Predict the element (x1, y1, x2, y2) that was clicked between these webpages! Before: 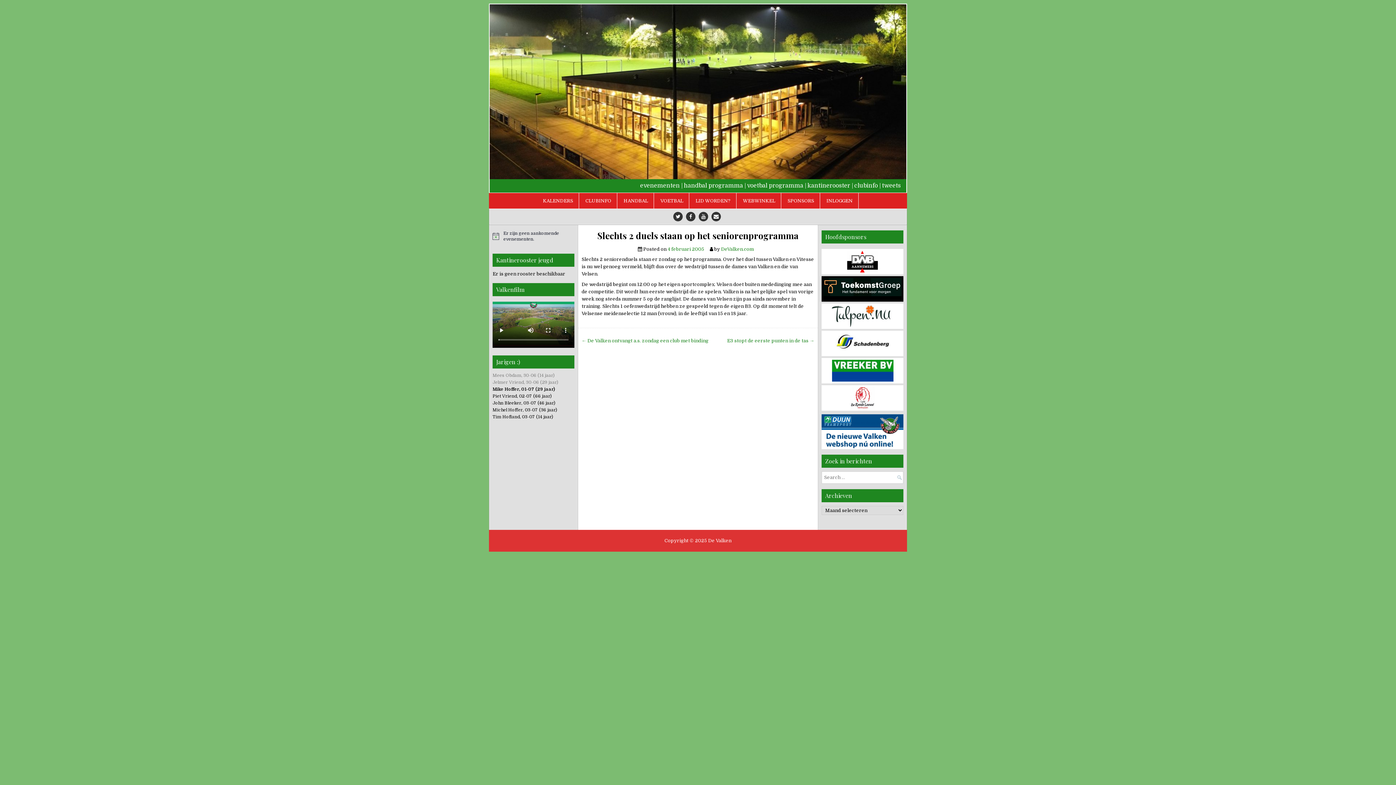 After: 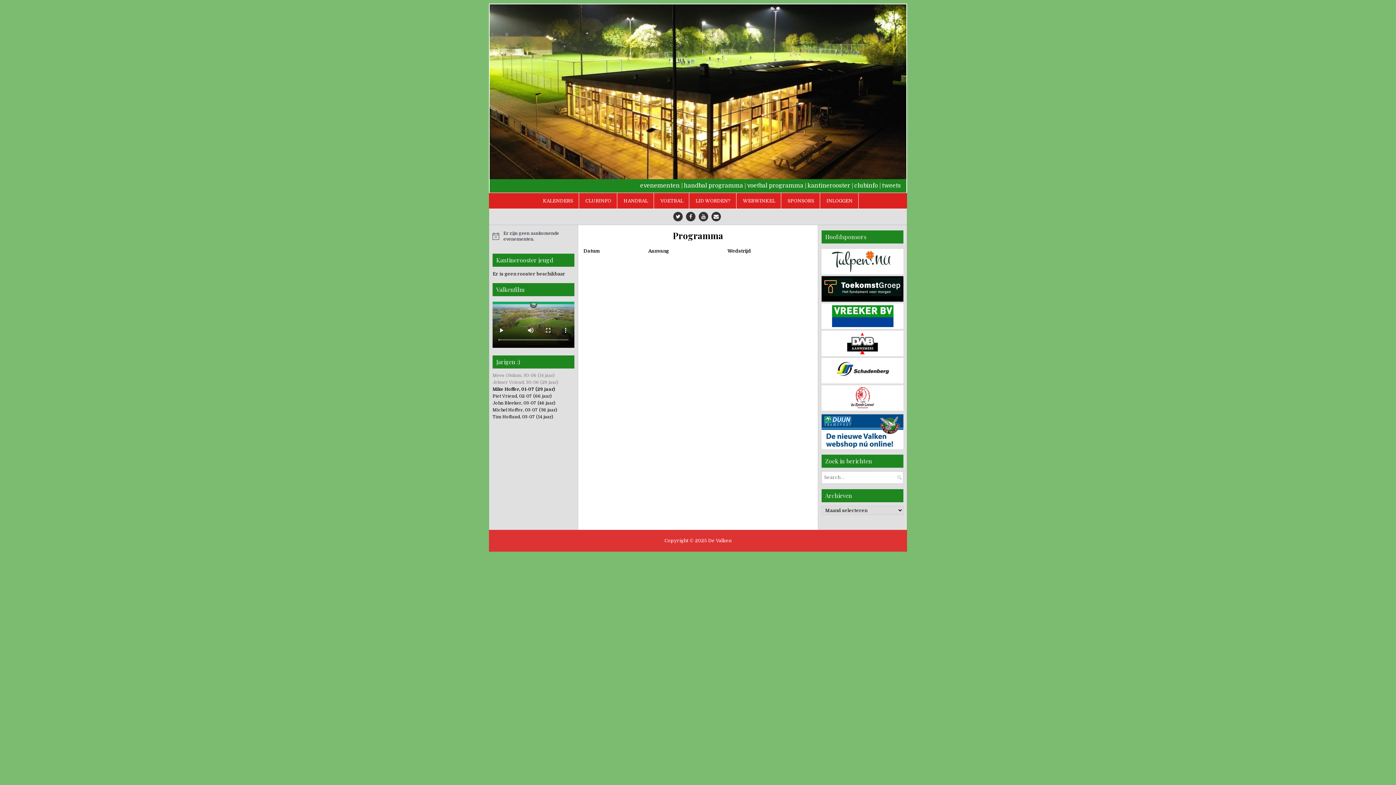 Action: bbox: (684, 182, 744, 189) label: handbal programma 